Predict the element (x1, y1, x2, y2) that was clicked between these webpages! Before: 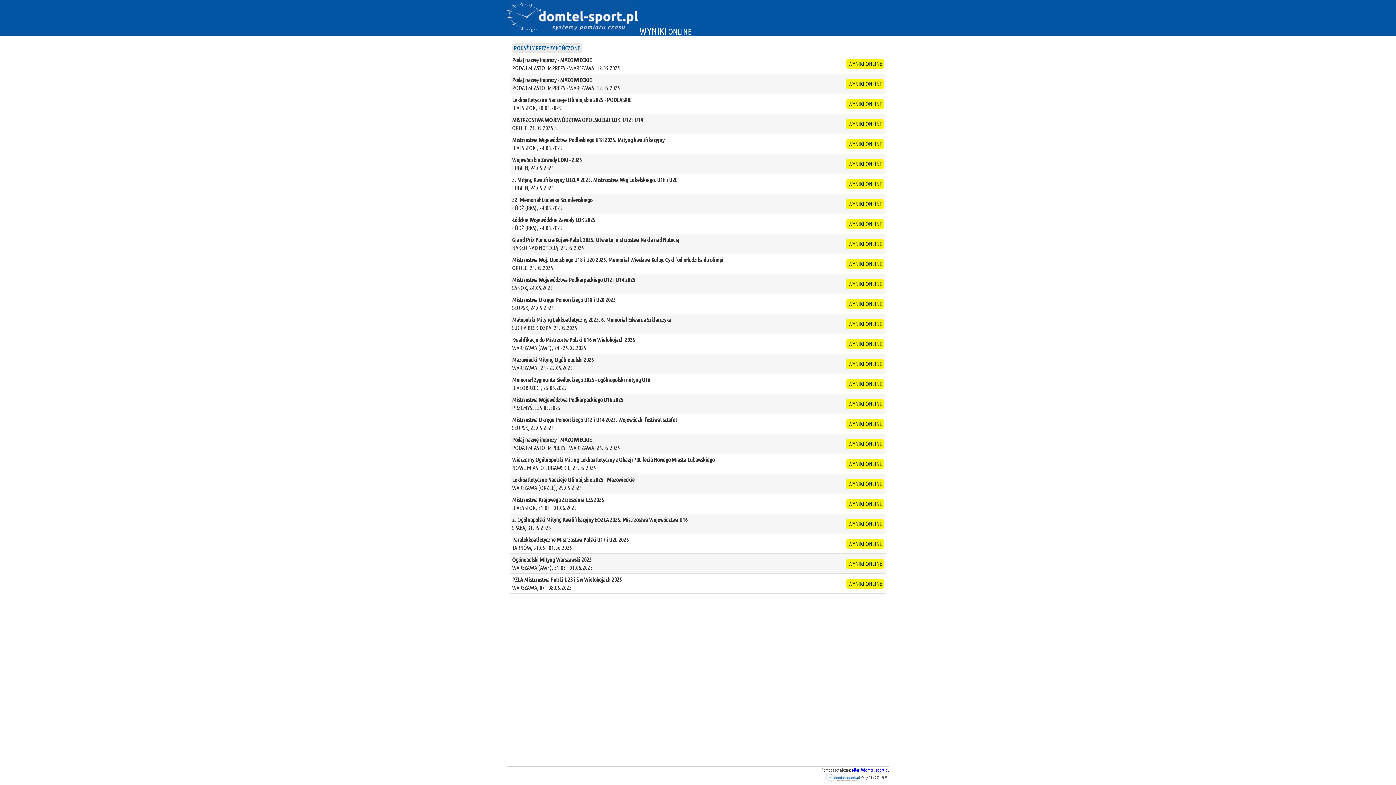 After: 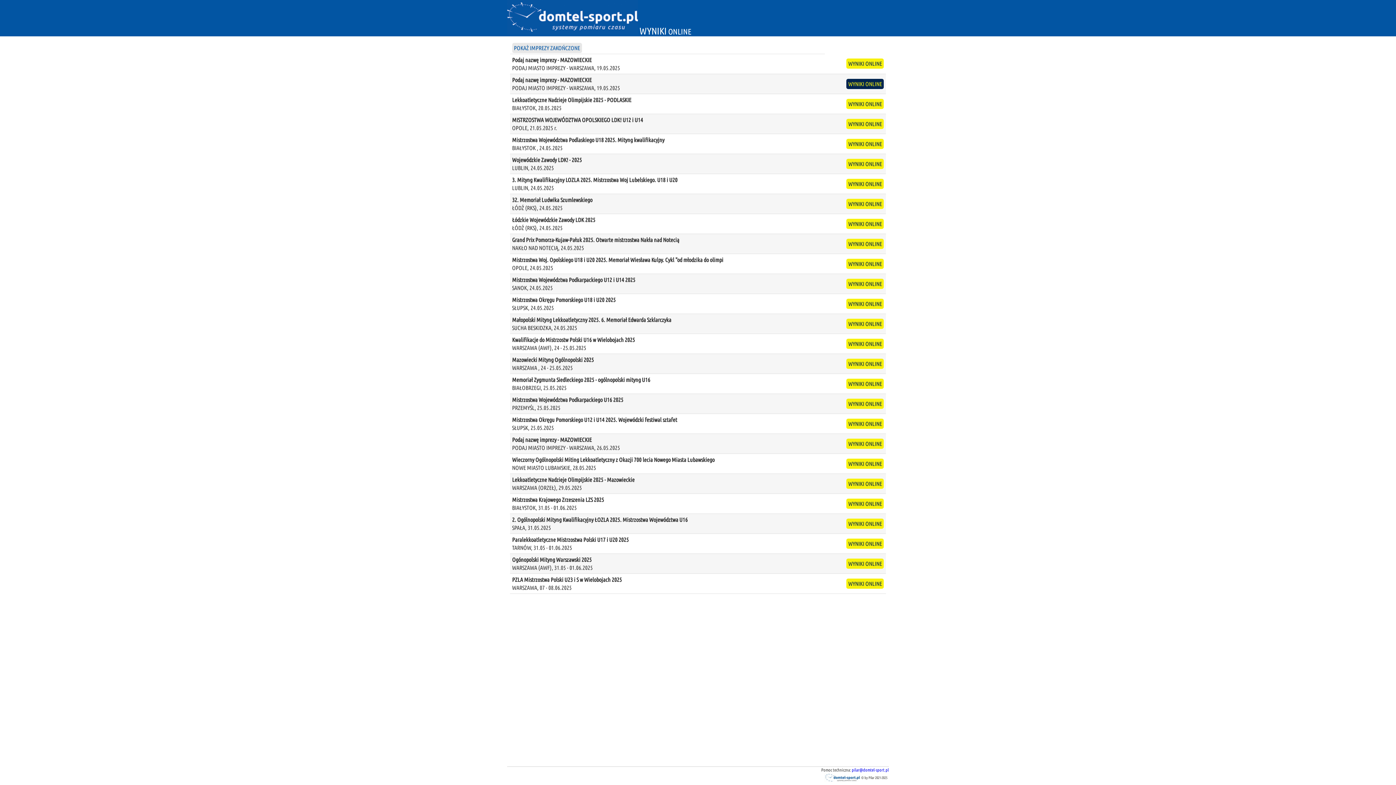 Action: bbox: (846, 78, 884, 89) label: WYNIKI ONLINE